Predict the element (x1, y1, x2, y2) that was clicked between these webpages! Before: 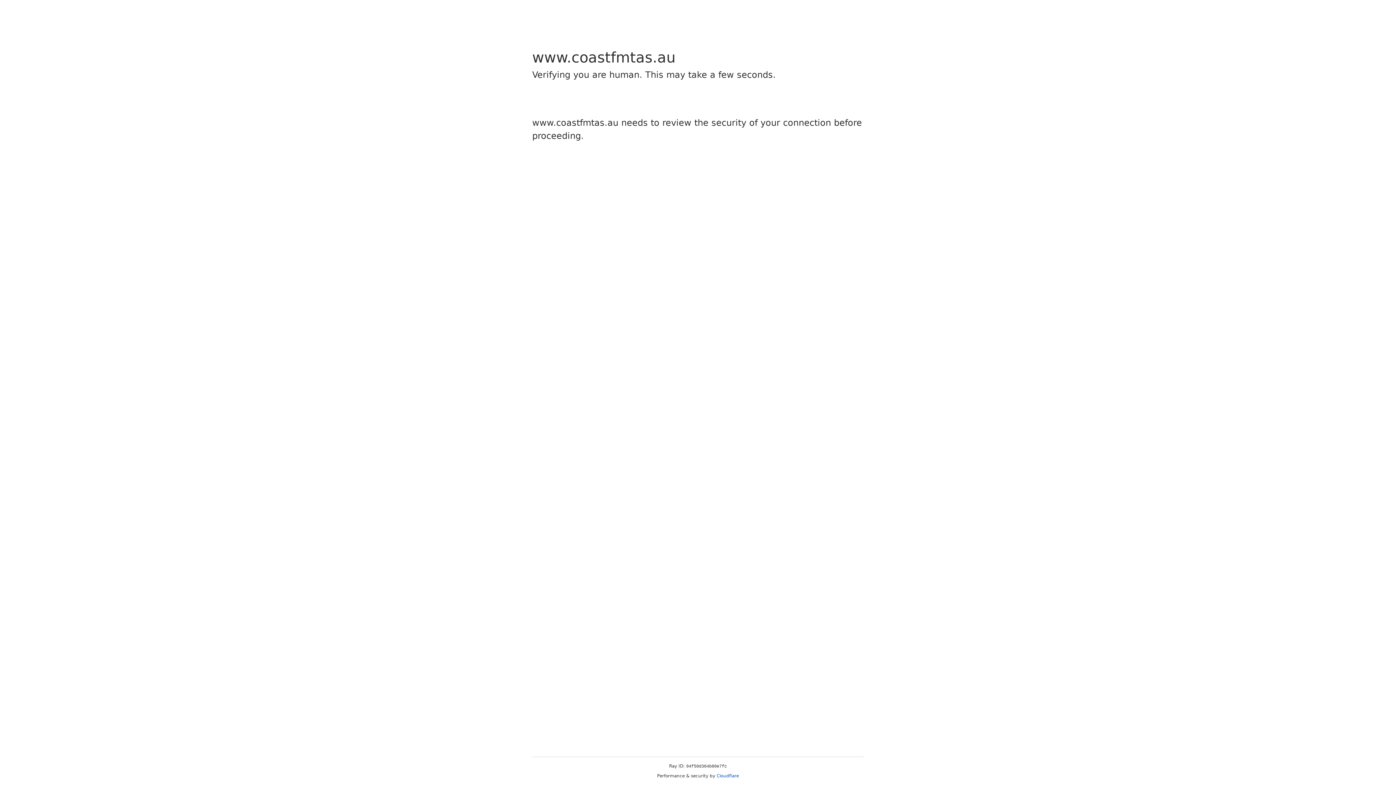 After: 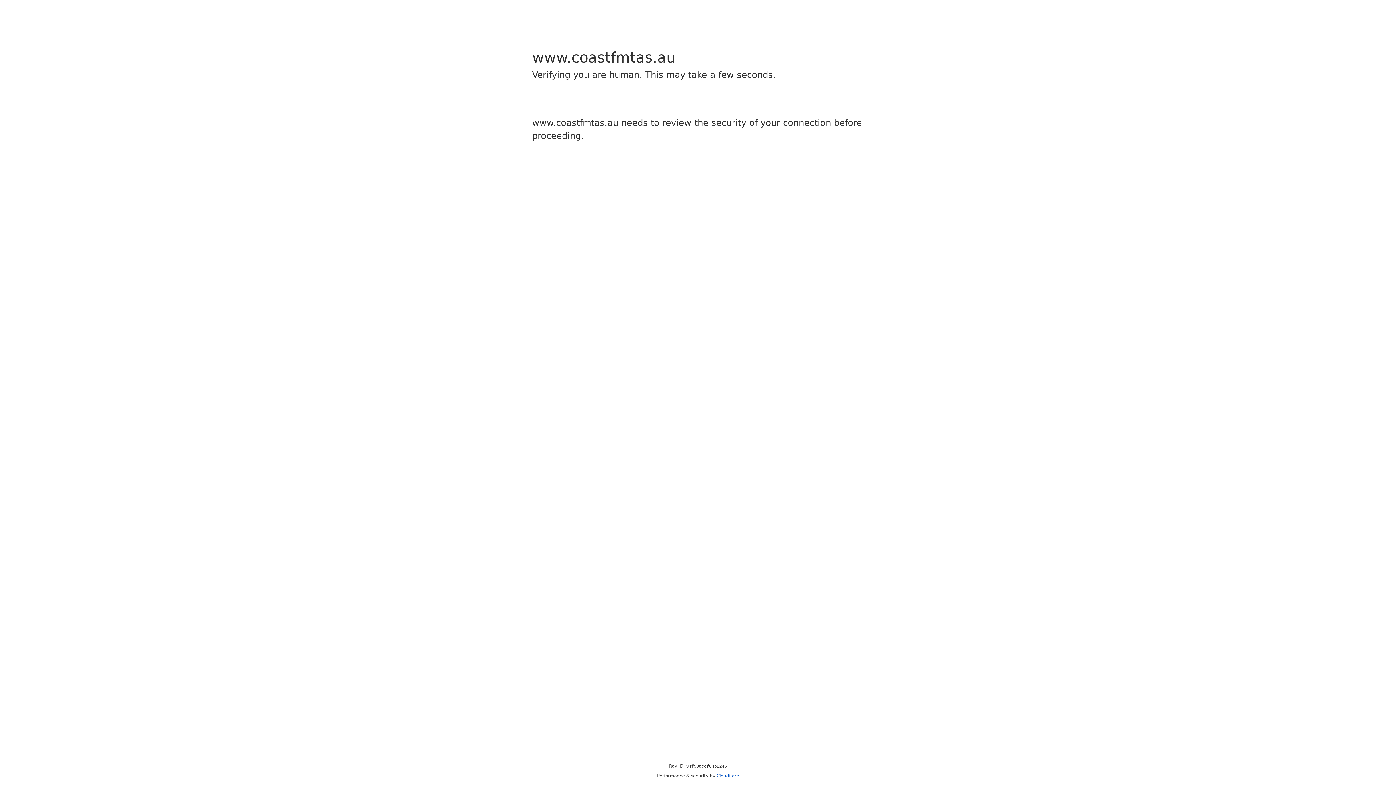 Action: label: Cloudflare bbox: (716, 773, 739, 778)